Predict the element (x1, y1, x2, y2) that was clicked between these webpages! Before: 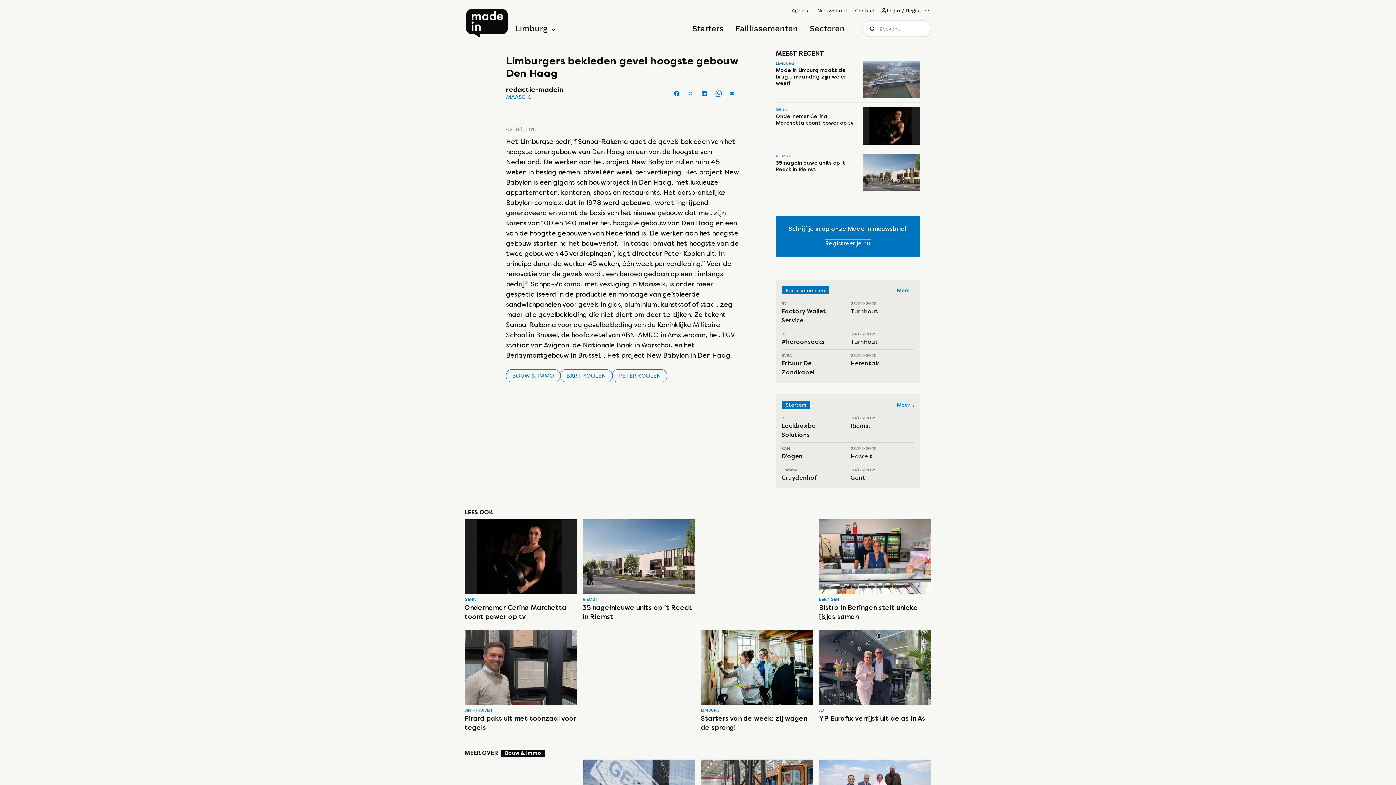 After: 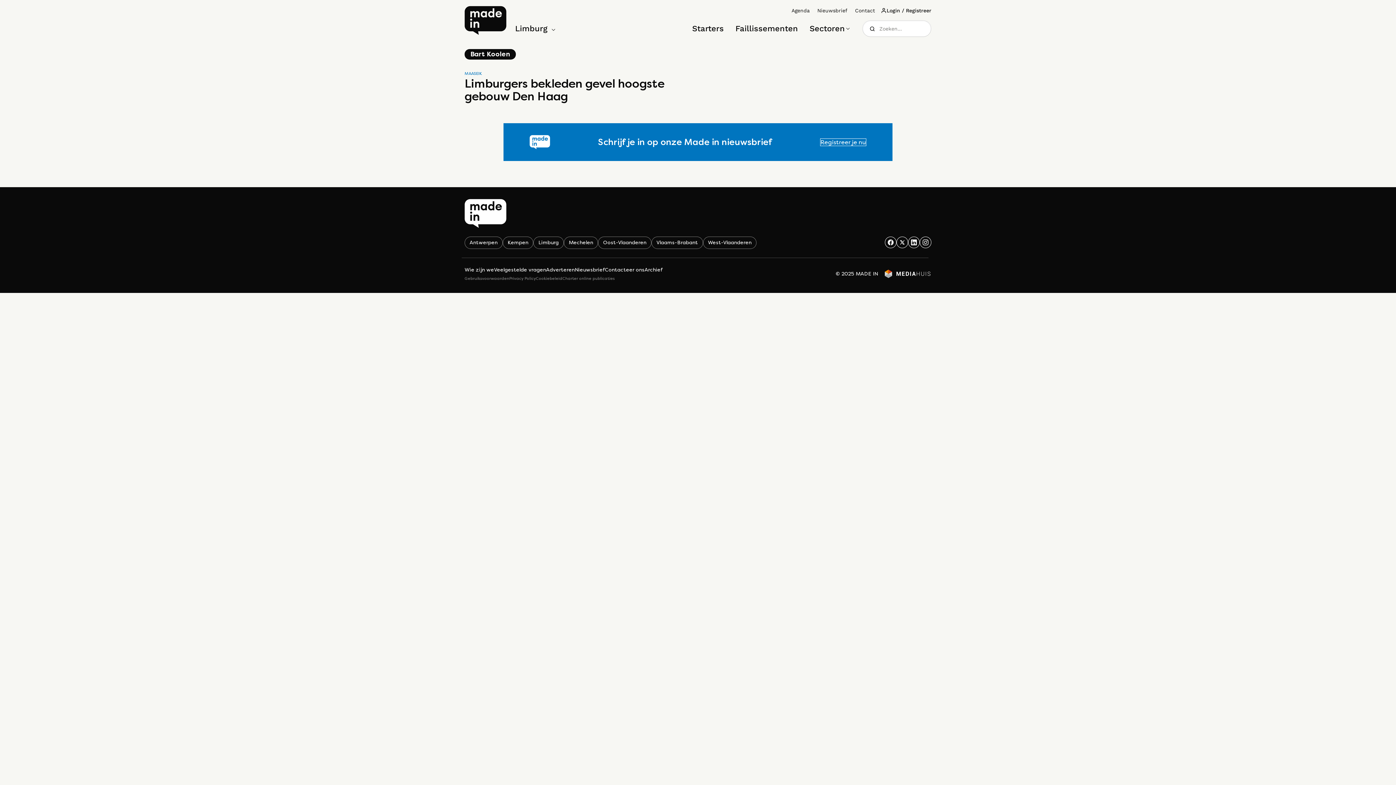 Action: bbox: (560, 369, 612, 382) label: BART KOOLEN